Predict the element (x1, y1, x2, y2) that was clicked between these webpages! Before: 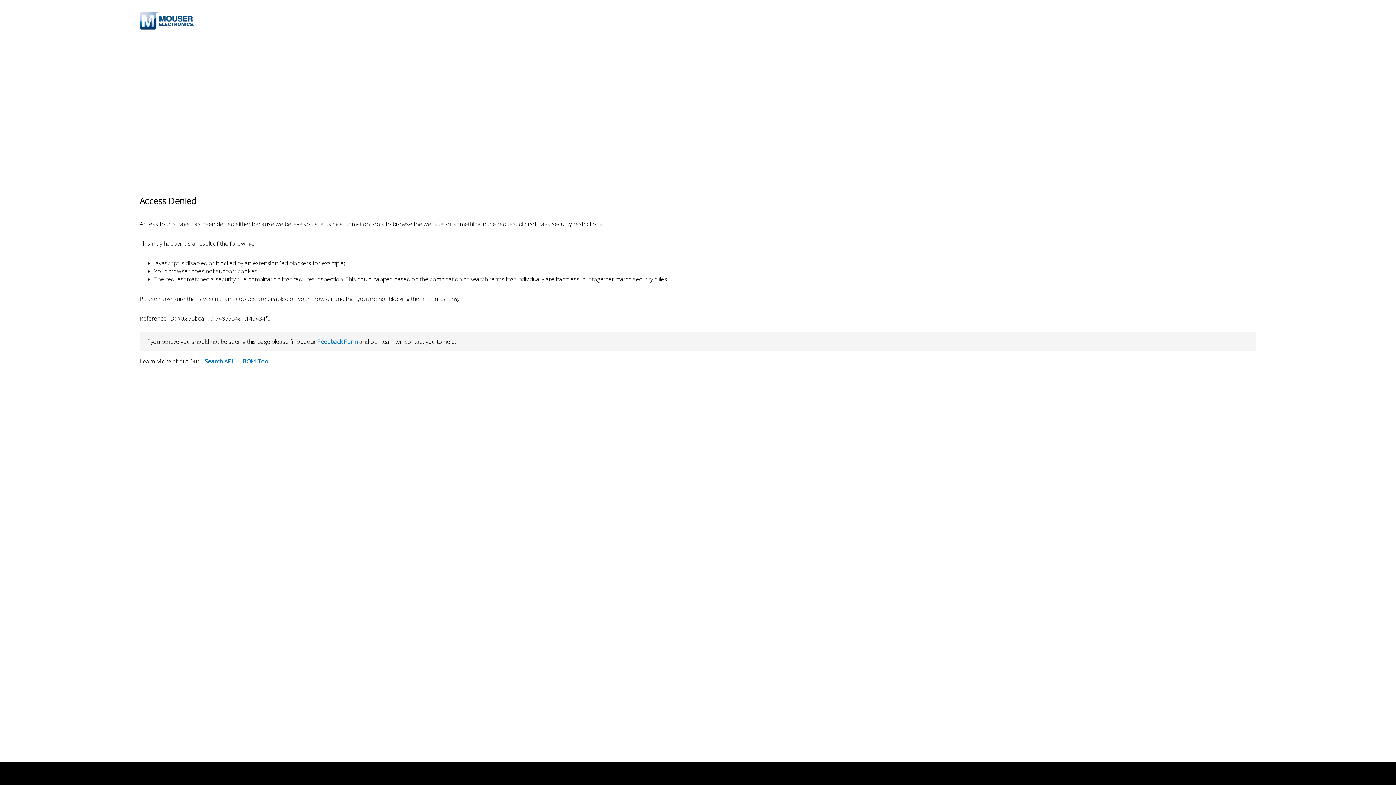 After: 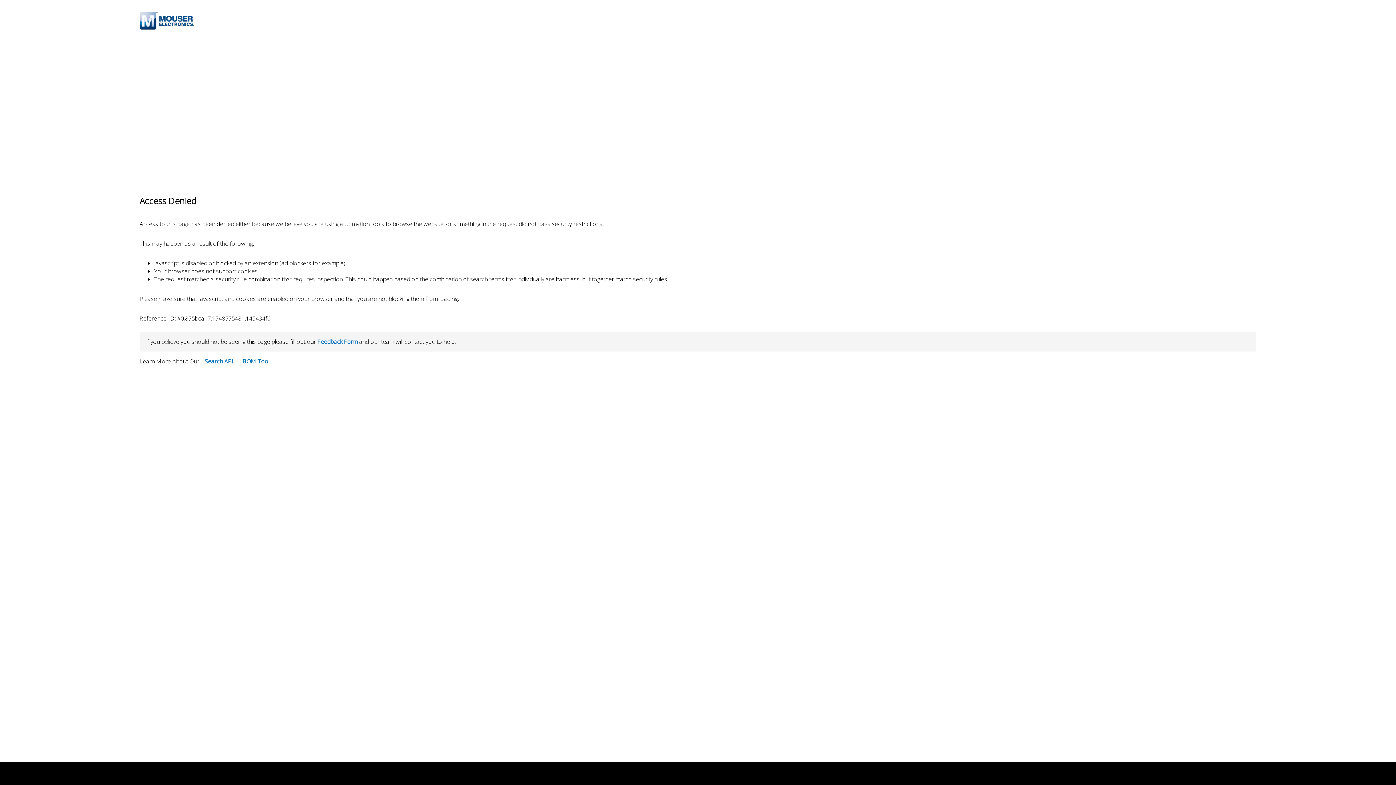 Action: label: Feedback Form bbox: (317, 337, 357, 345)